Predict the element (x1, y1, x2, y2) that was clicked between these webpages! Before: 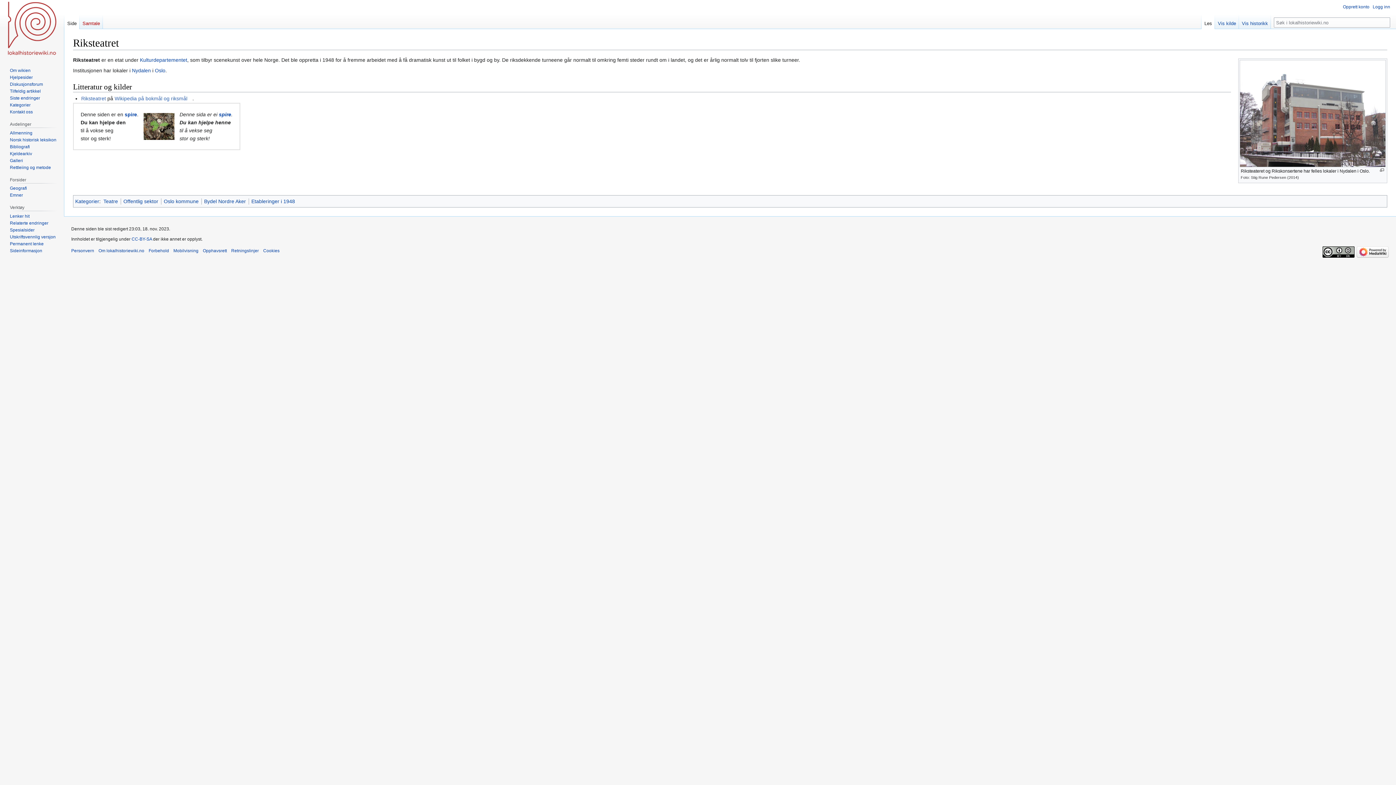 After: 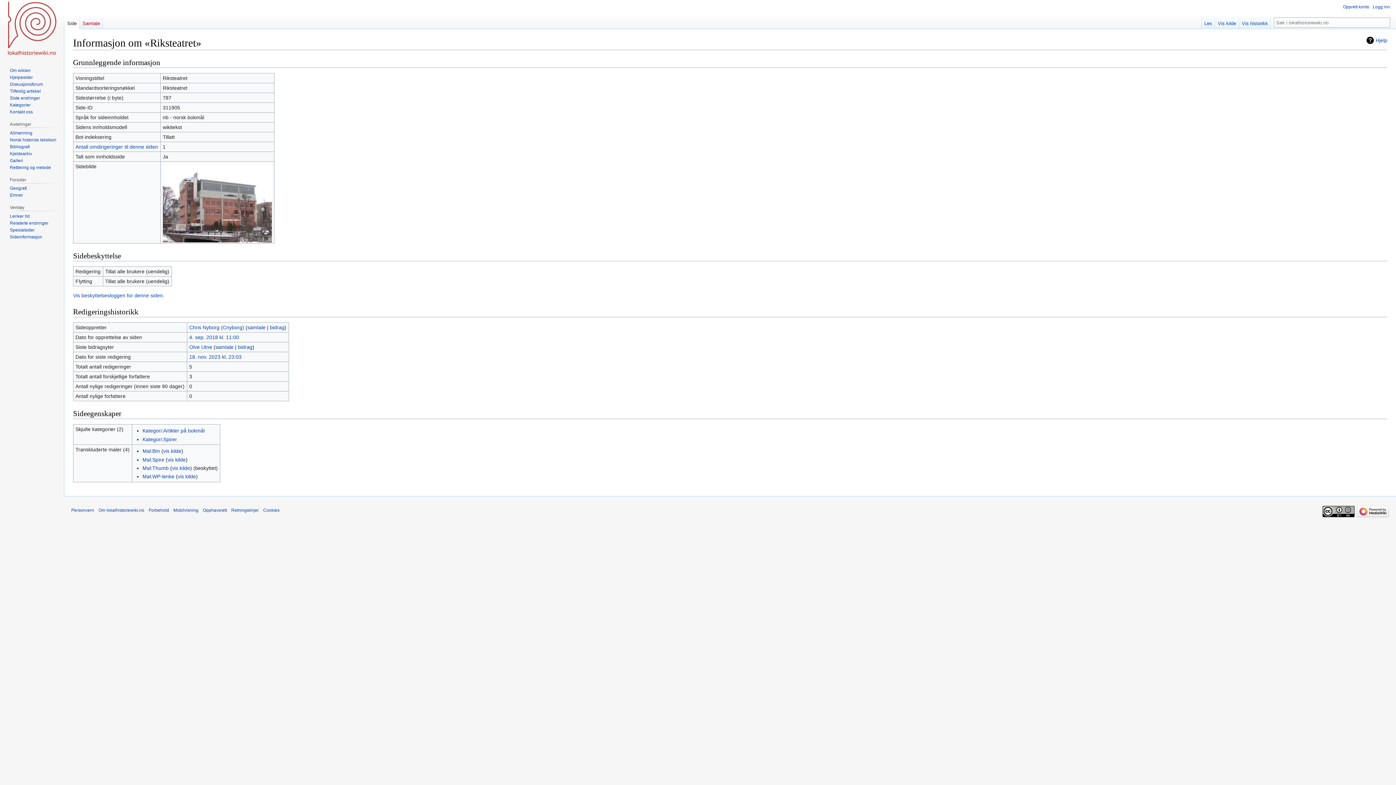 Action: label: Sideinformasjon bbox: (9, 248, 42, 253)